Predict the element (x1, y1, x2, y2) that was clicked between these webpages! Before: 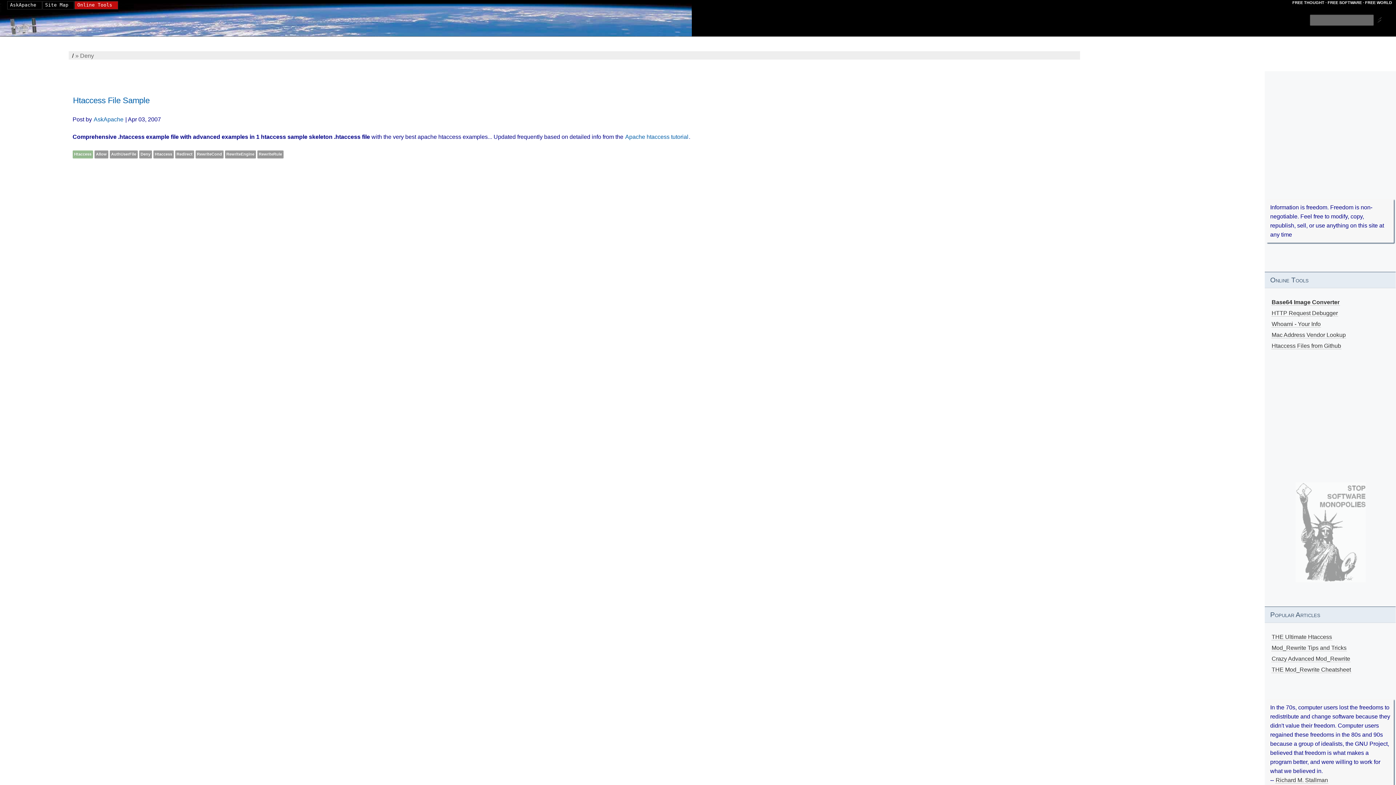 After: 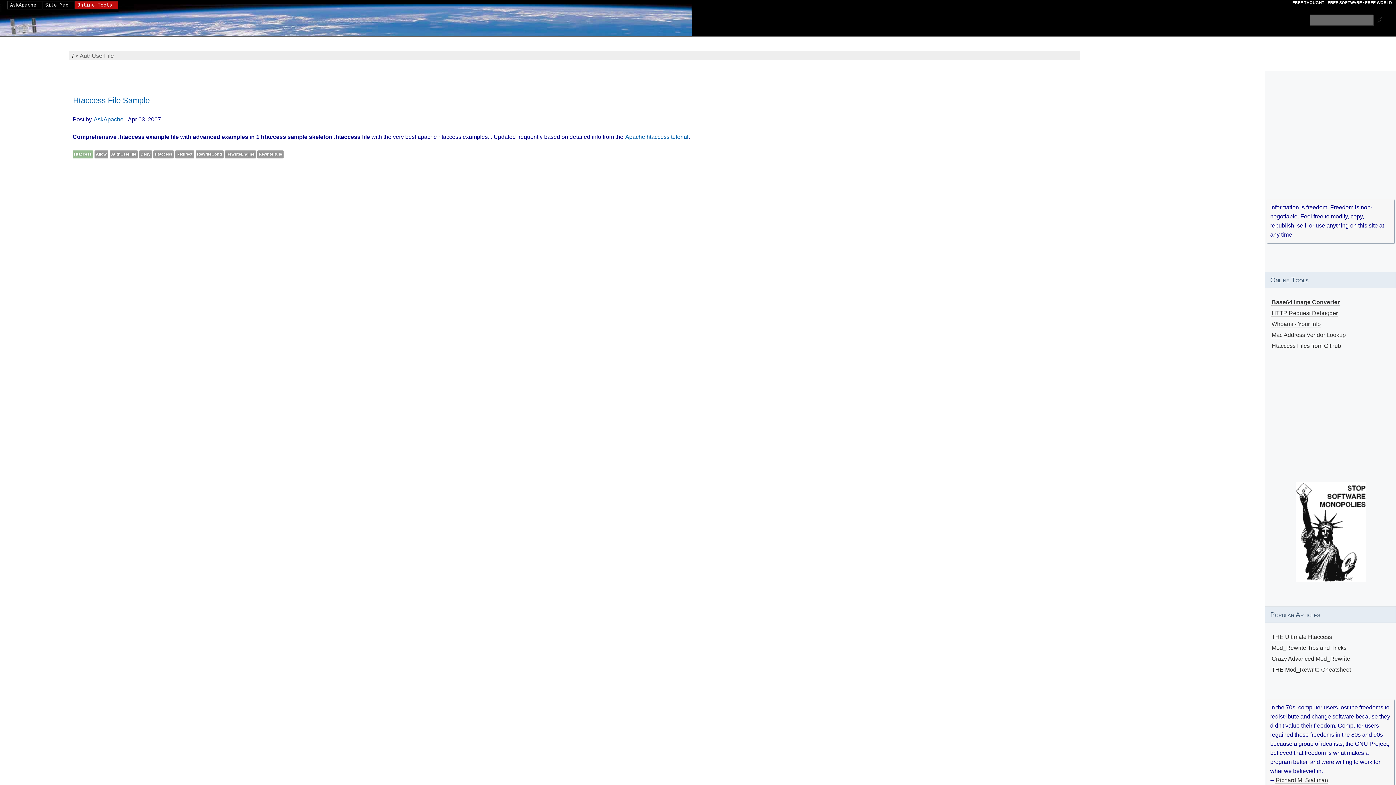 Action: label: AuthUserFile bbox: (109, 150, 137, 158)